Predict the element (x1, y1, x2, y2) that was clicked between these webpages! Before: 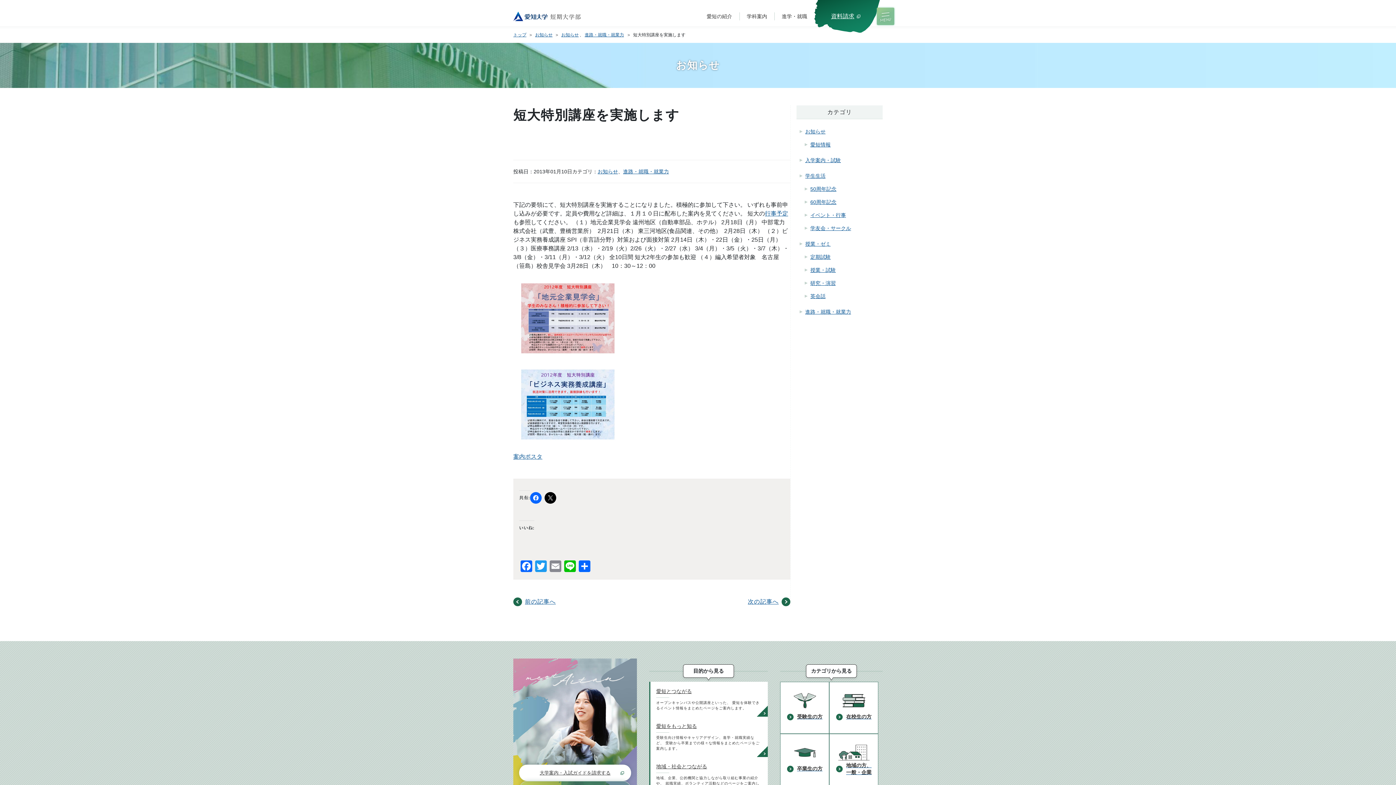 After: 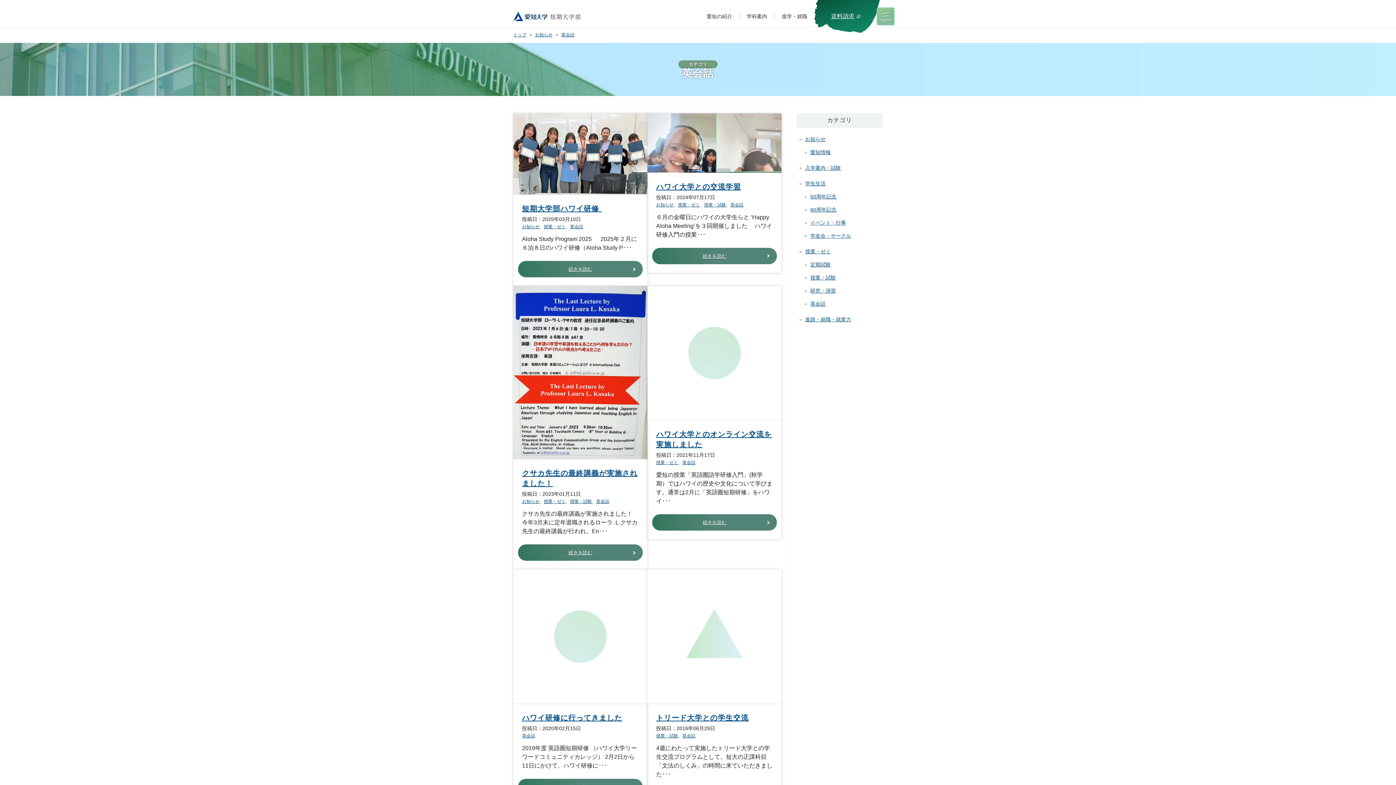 Action: label: 英会話 bbox: (801, 289, 882, 302)